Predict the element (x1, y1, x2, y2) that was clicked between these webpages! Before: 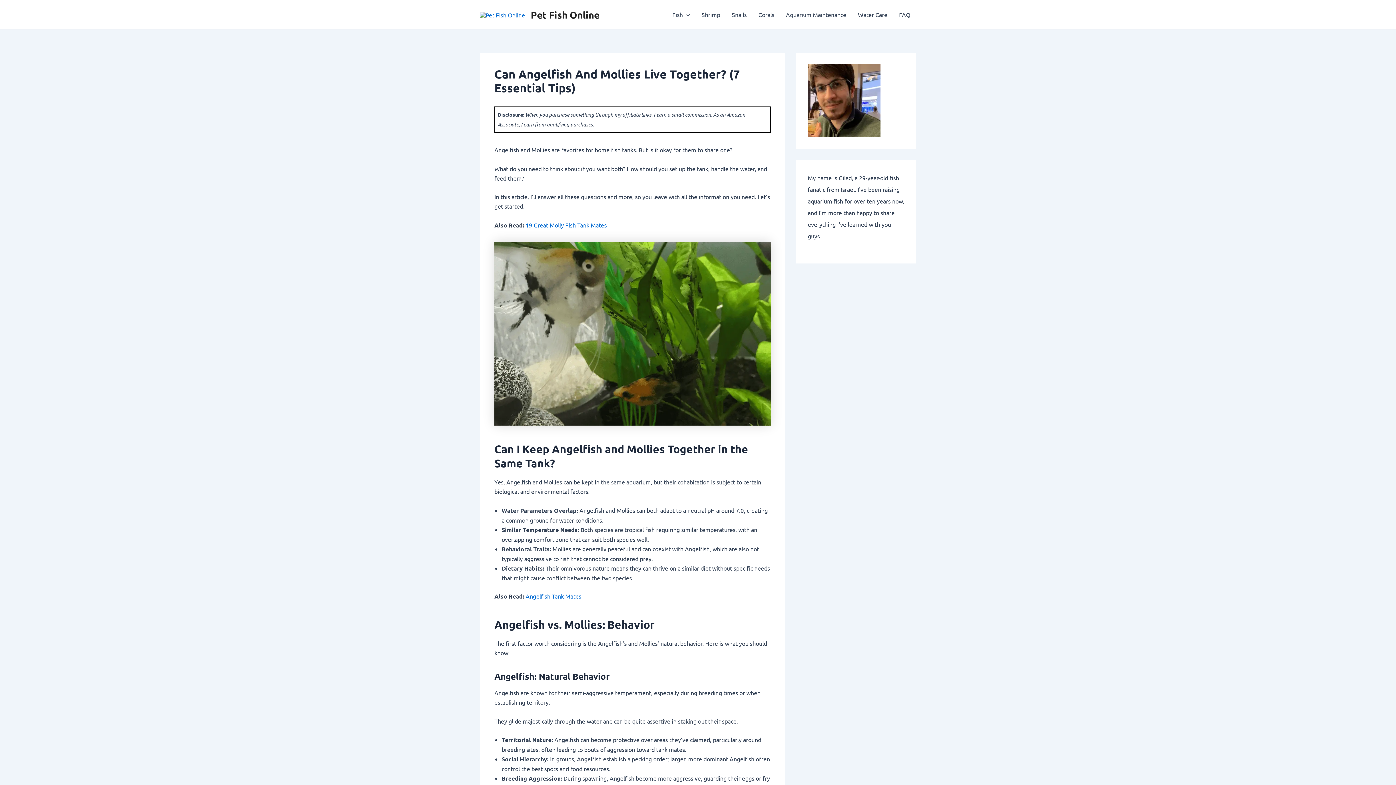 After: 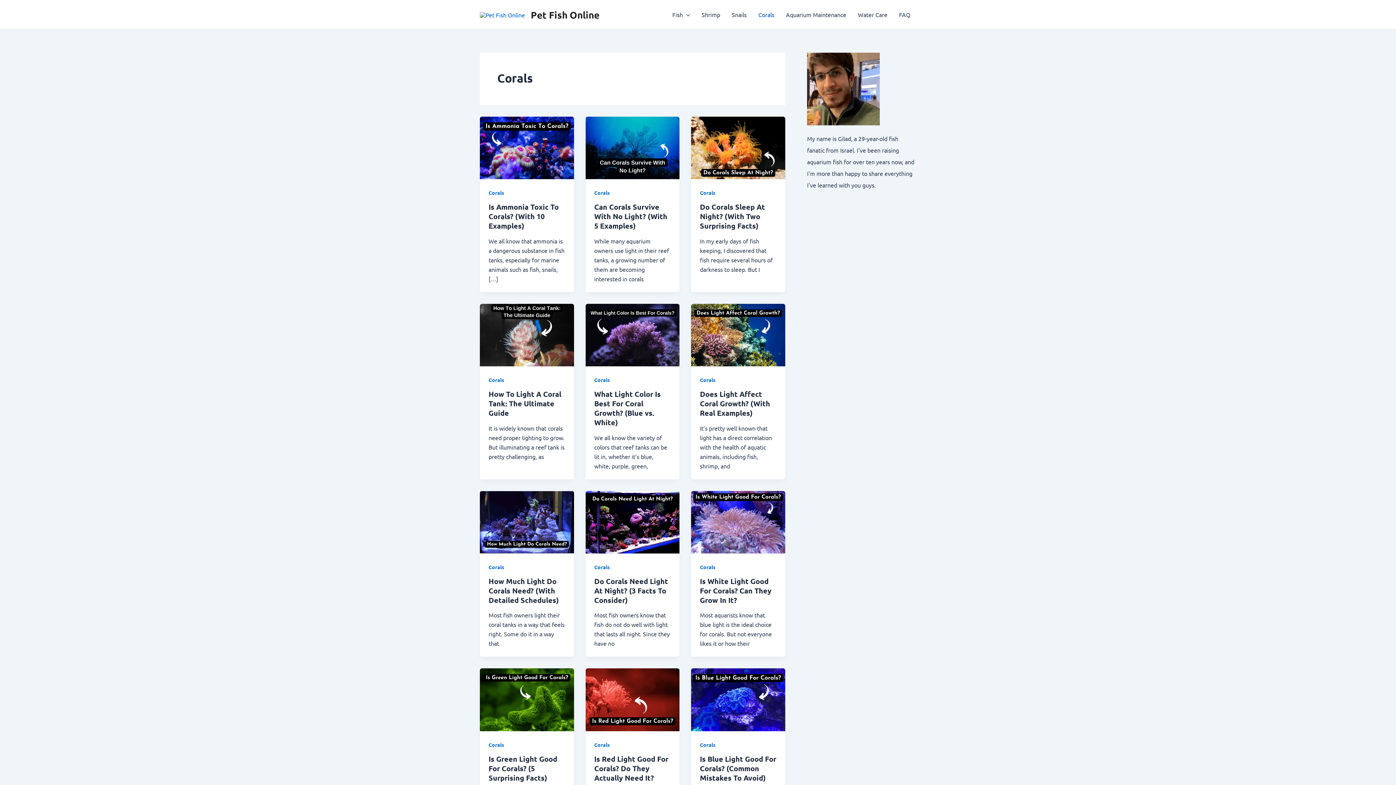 Action: bbox: (752, 0, 780, 29) label: Corals